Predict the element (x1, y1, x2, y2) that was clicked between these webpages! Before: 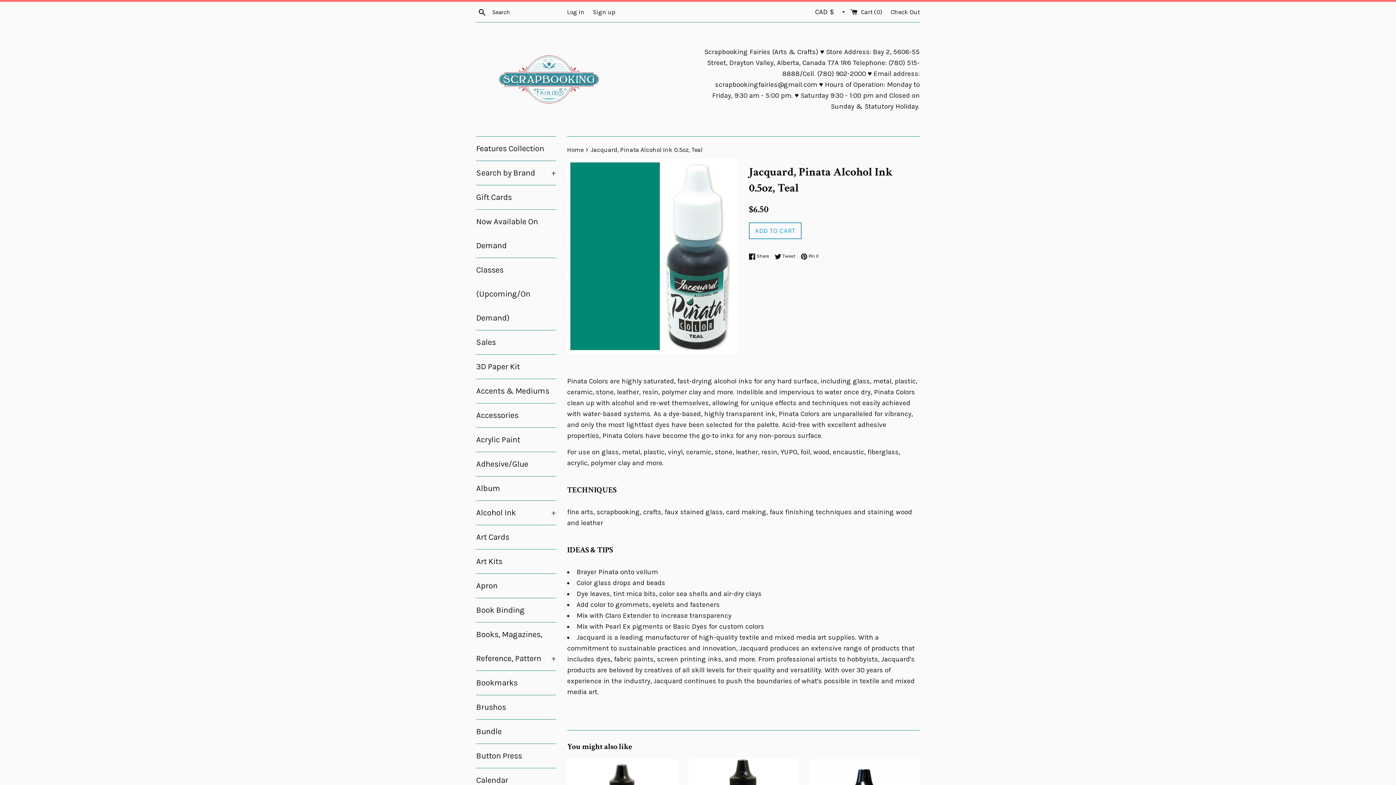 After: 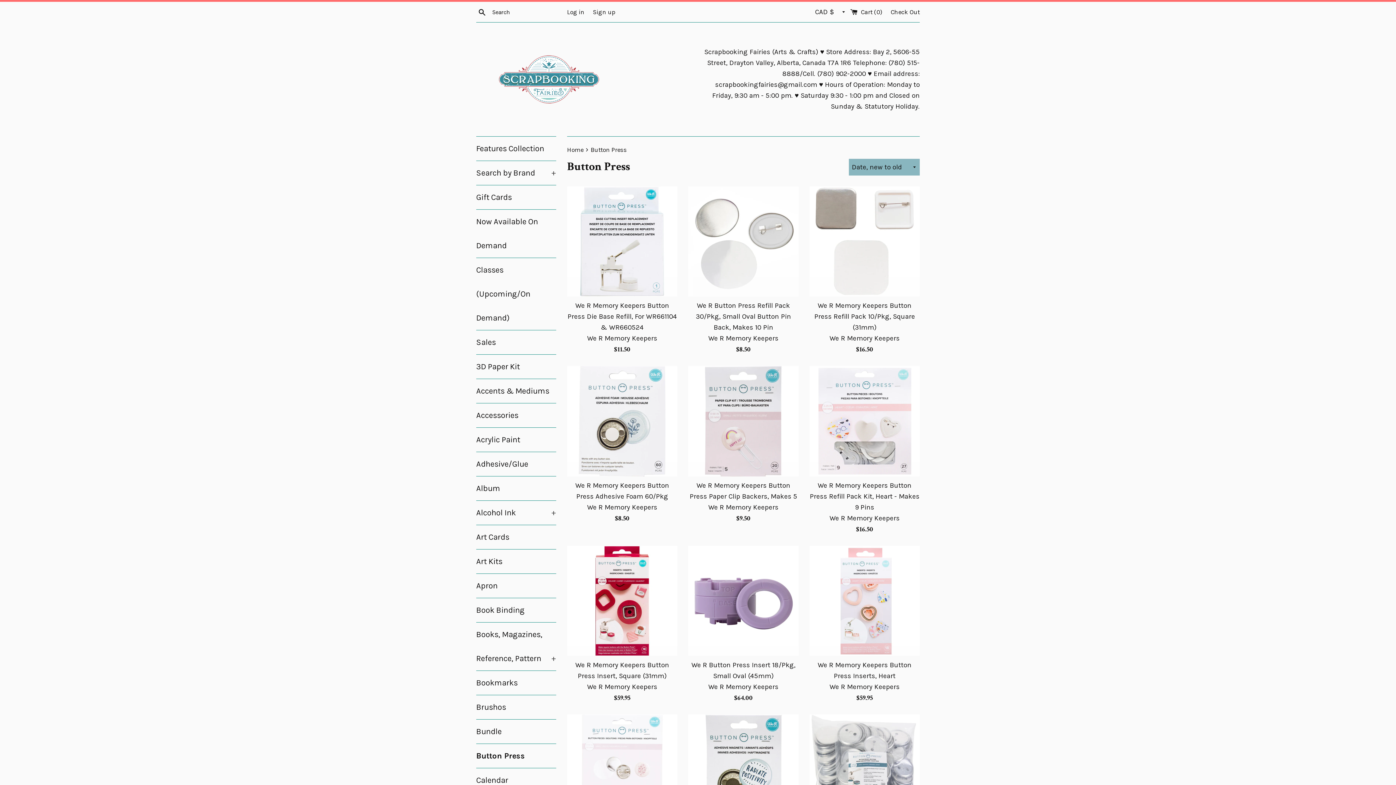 Action: label: Button Press bbox: (476, 744, 556, 768)